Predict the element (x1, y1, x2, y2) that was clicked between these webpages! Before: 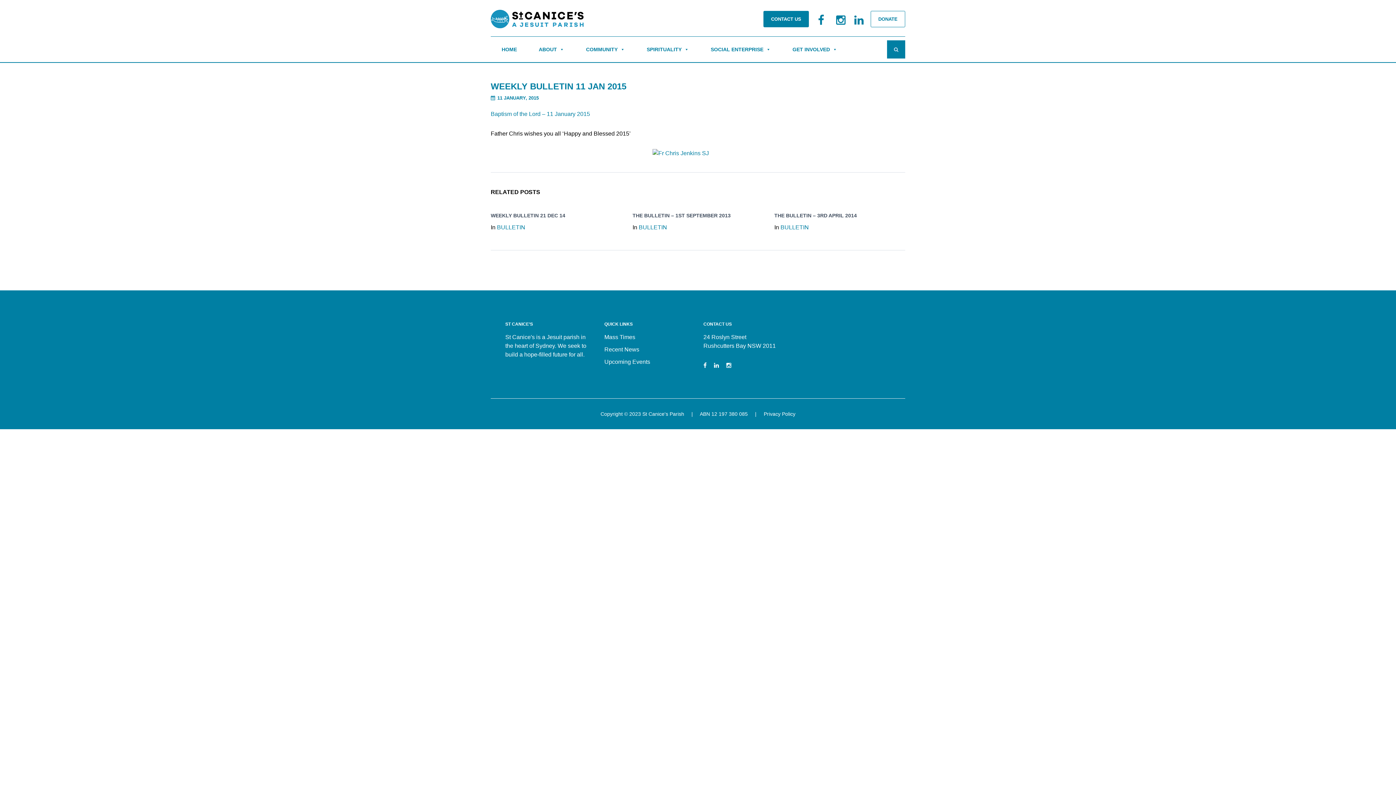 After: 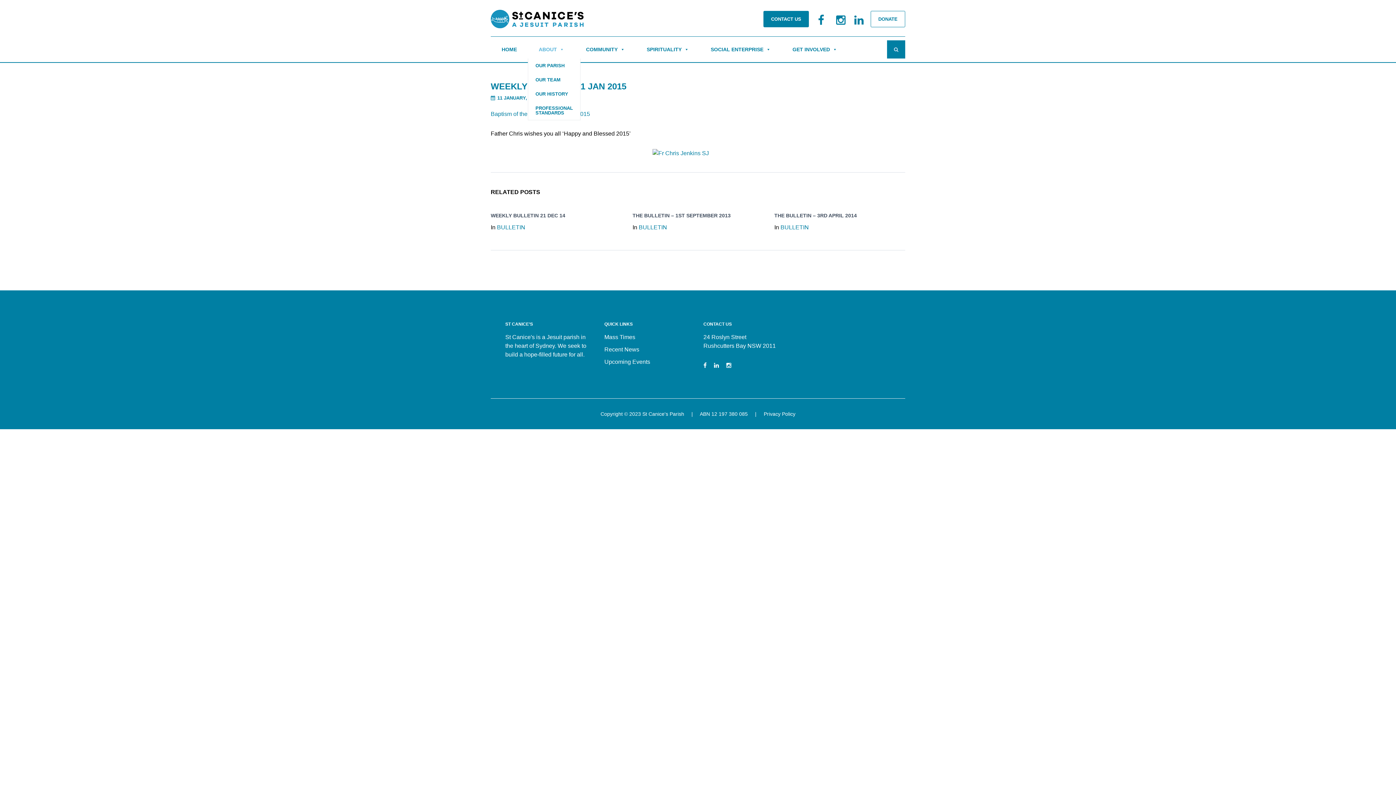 Action: label: ABOUT bbox: (528, 40, 575, 58)